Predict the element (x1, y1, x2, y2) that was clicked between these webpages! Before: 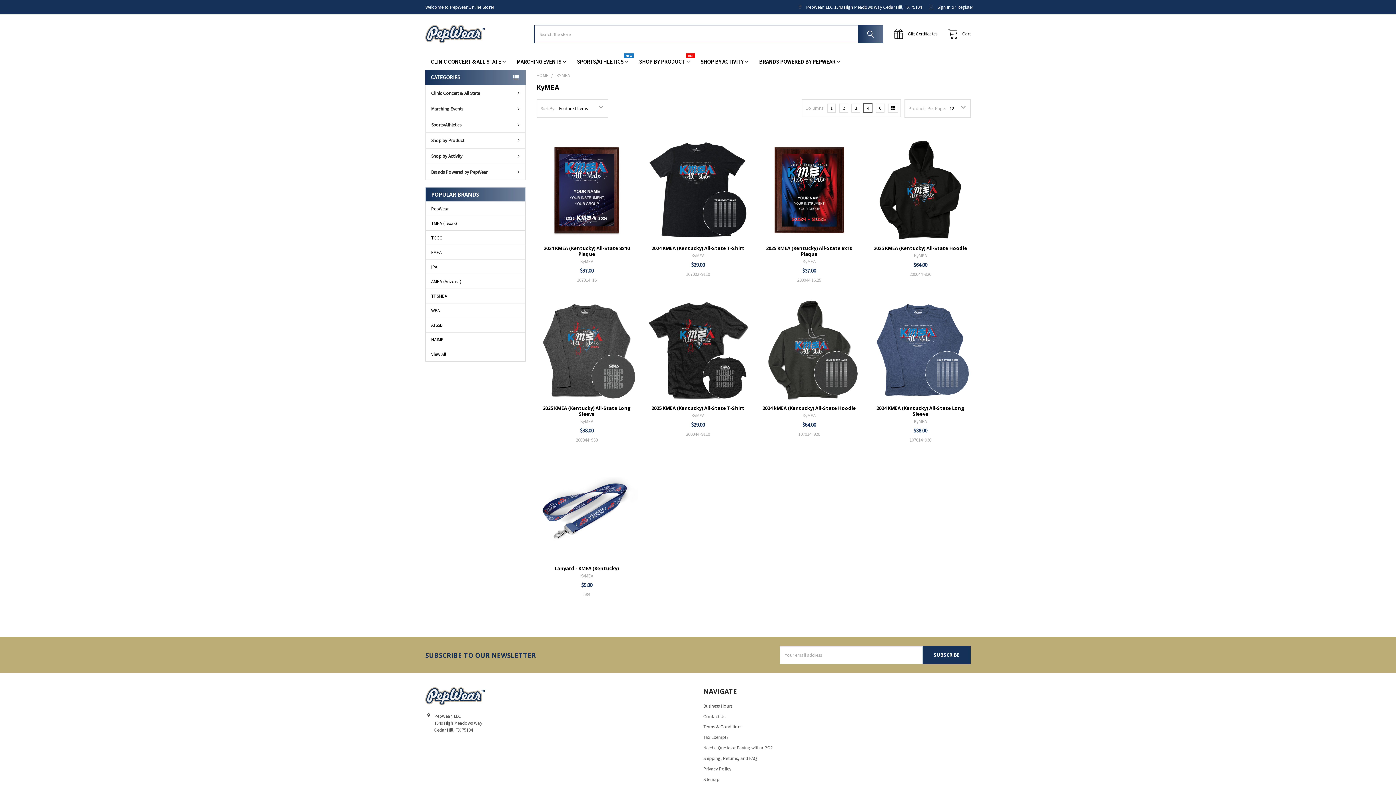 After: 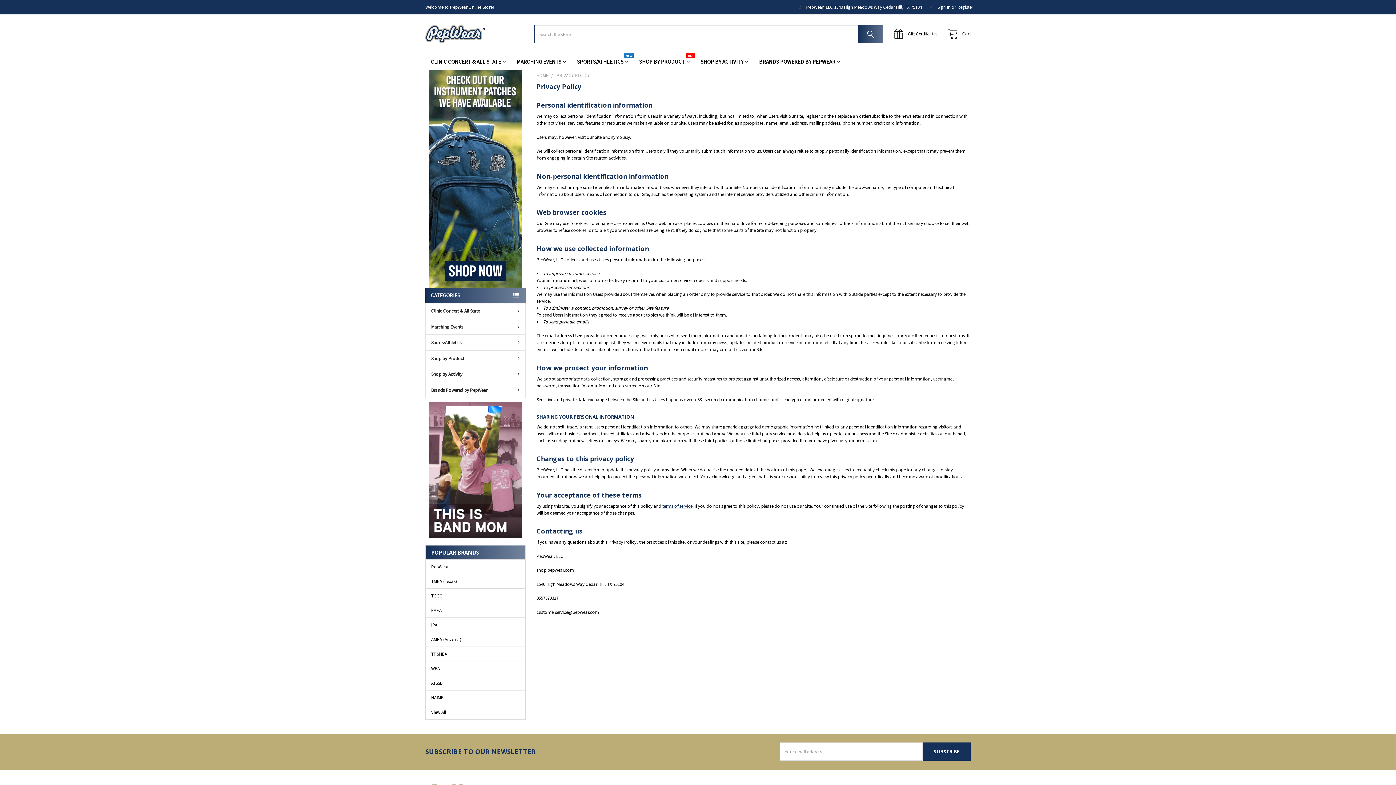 Action: bbox: (703, 766, 731, 772) label: Privacy Policy